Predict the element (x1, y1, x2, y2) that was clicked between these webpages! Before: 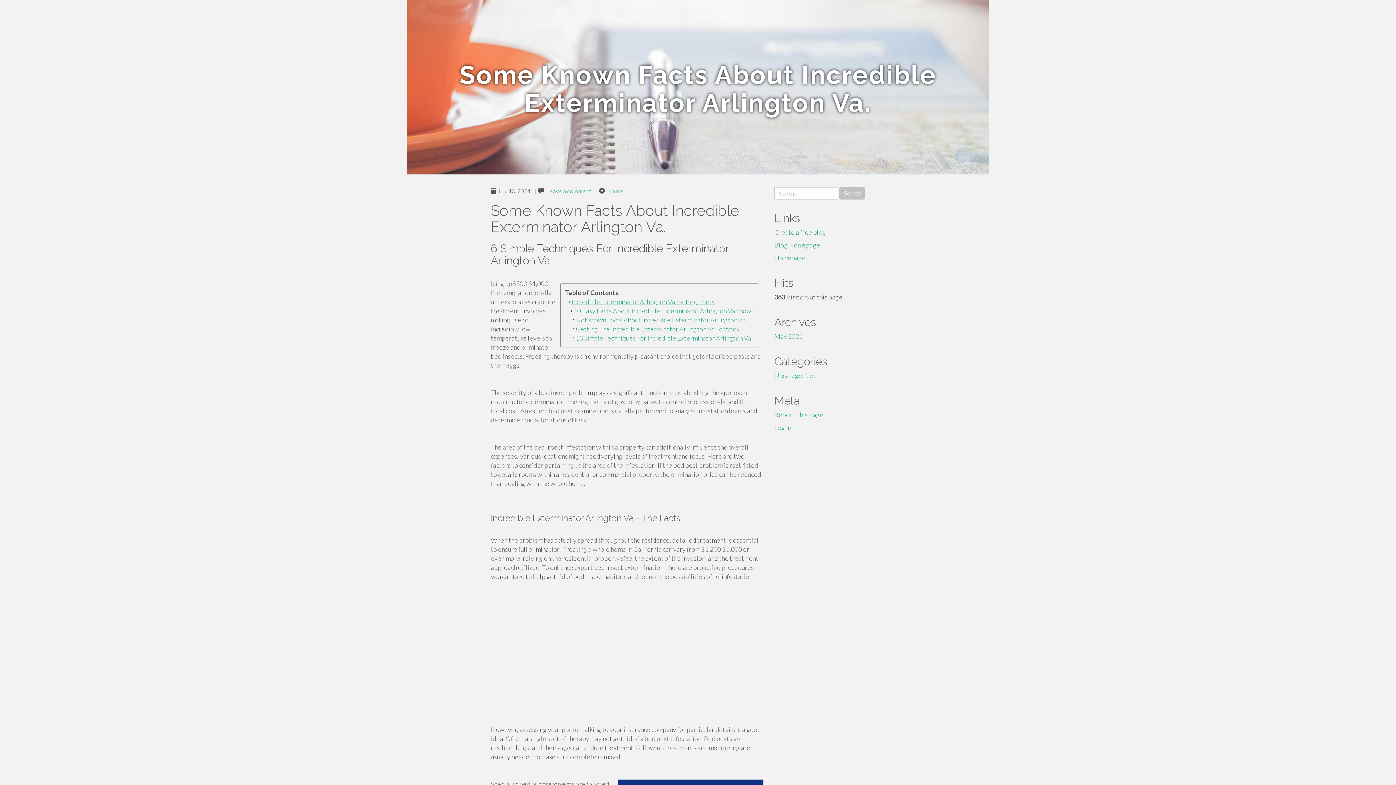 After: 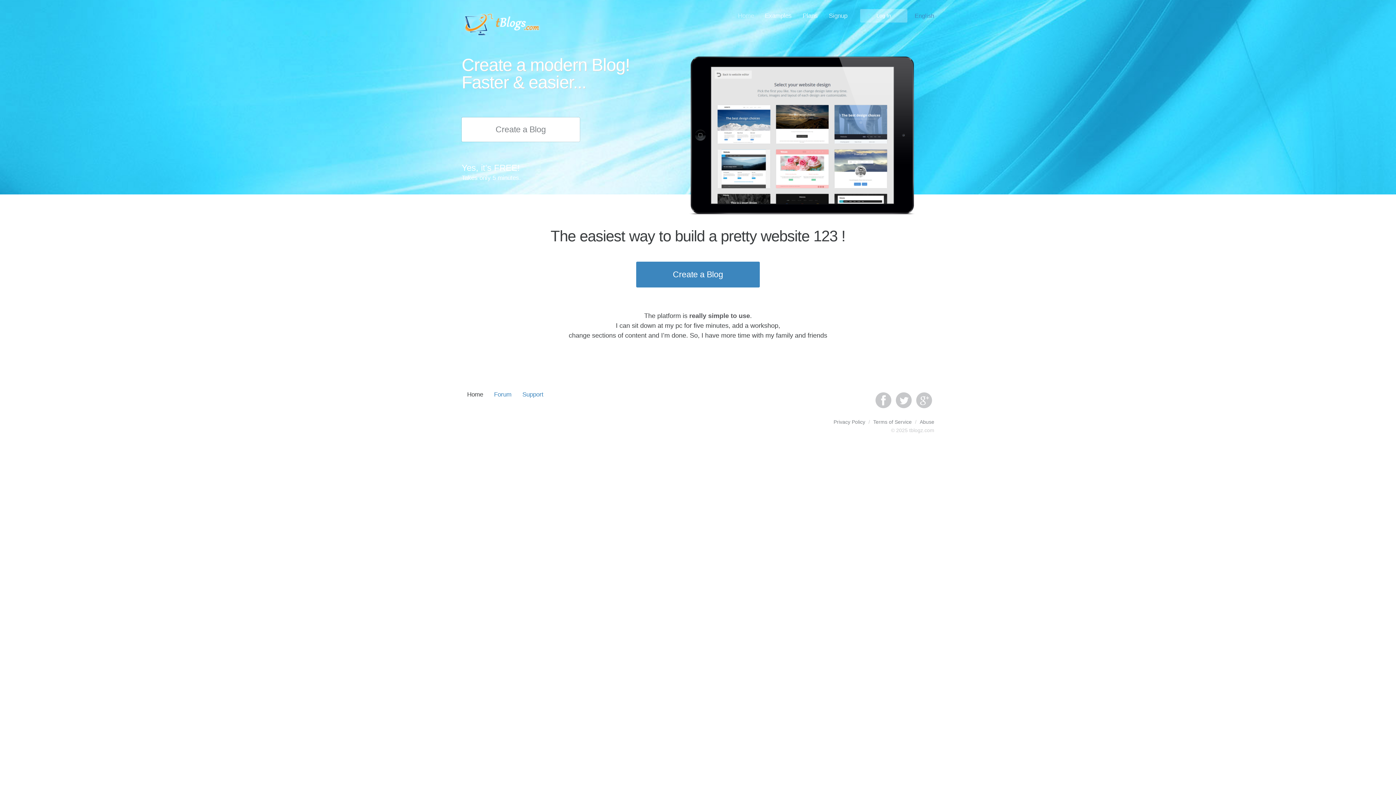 Action: bbox: (774, 253, 805, 261) label: Homepage